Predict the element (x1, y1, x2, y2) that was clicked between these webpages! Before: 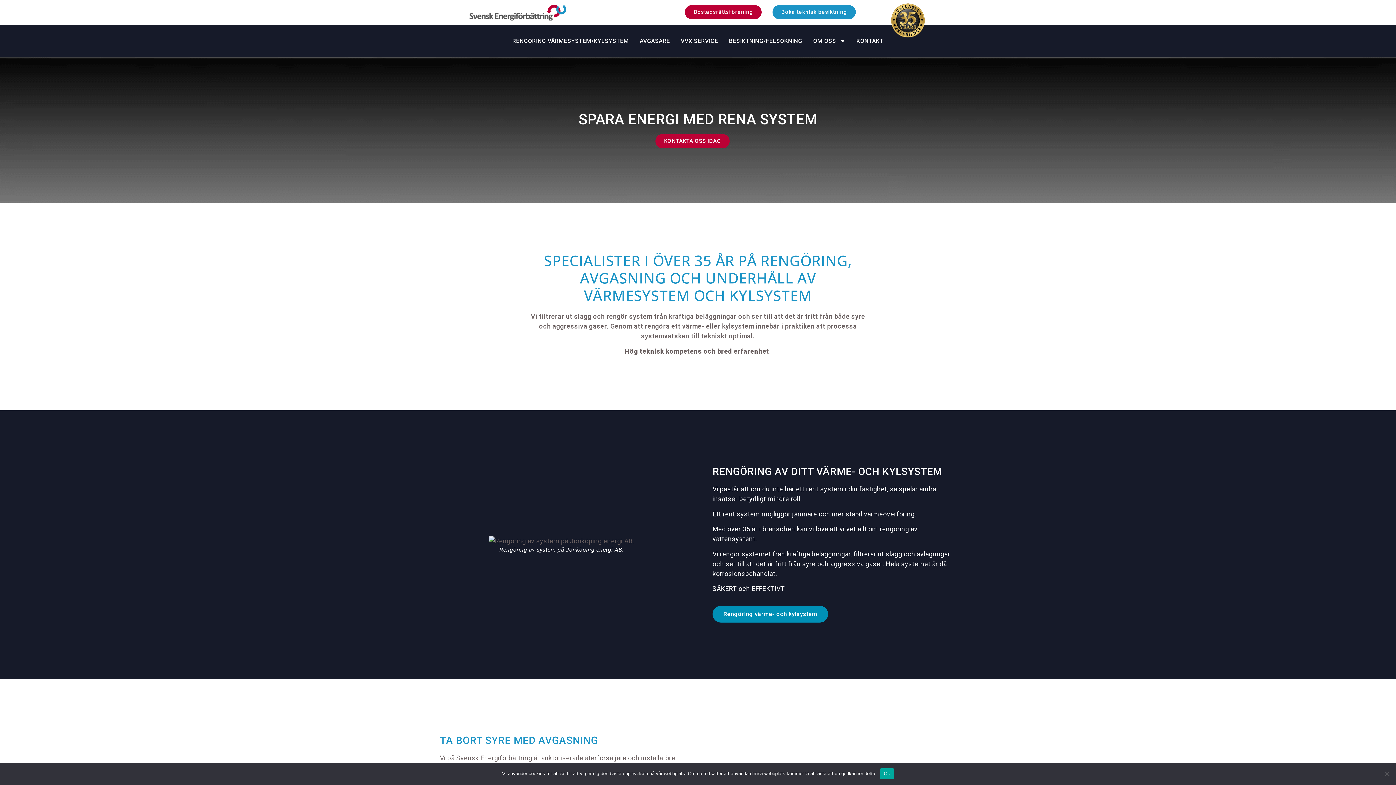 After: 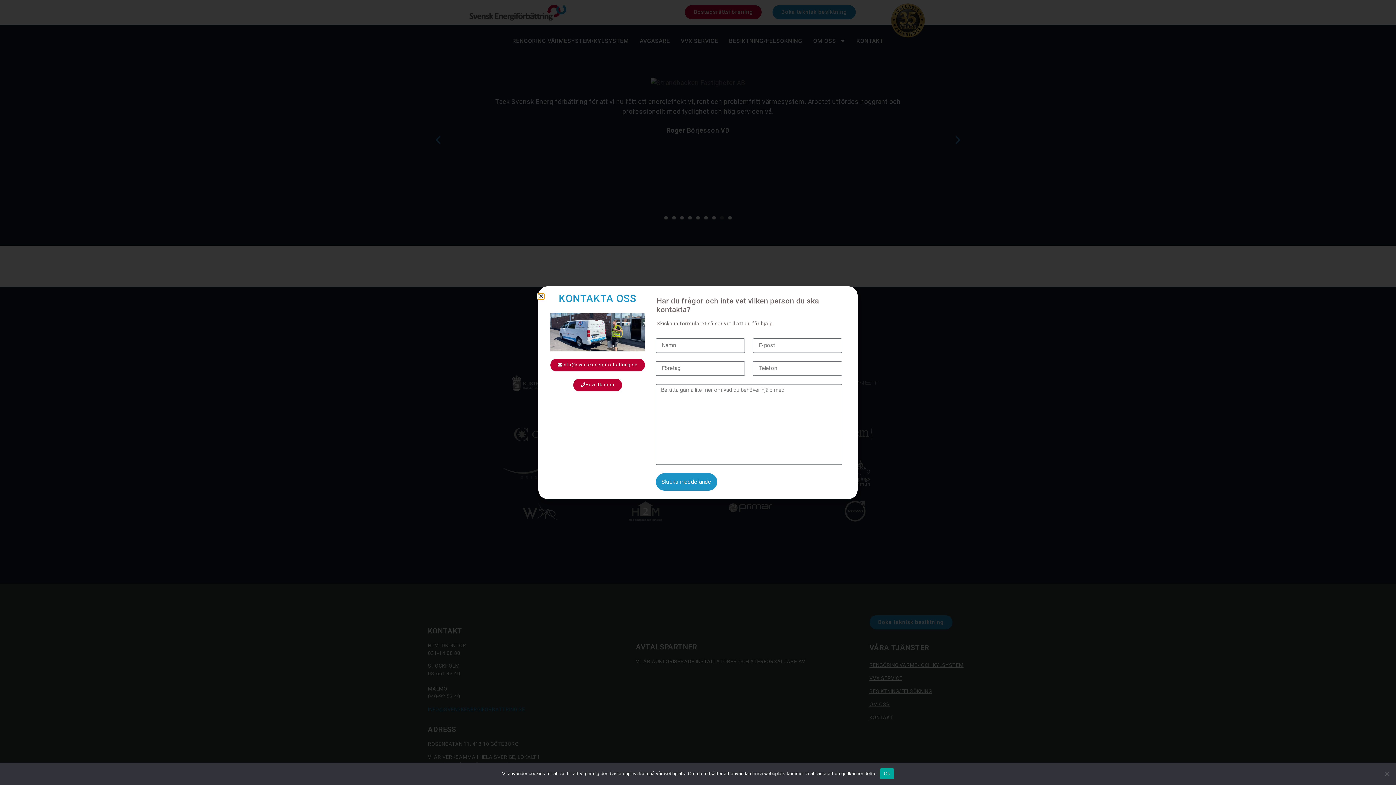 Action: bbox: (655, 134, 729, 148) label: KONTAKTA OSS IDAG